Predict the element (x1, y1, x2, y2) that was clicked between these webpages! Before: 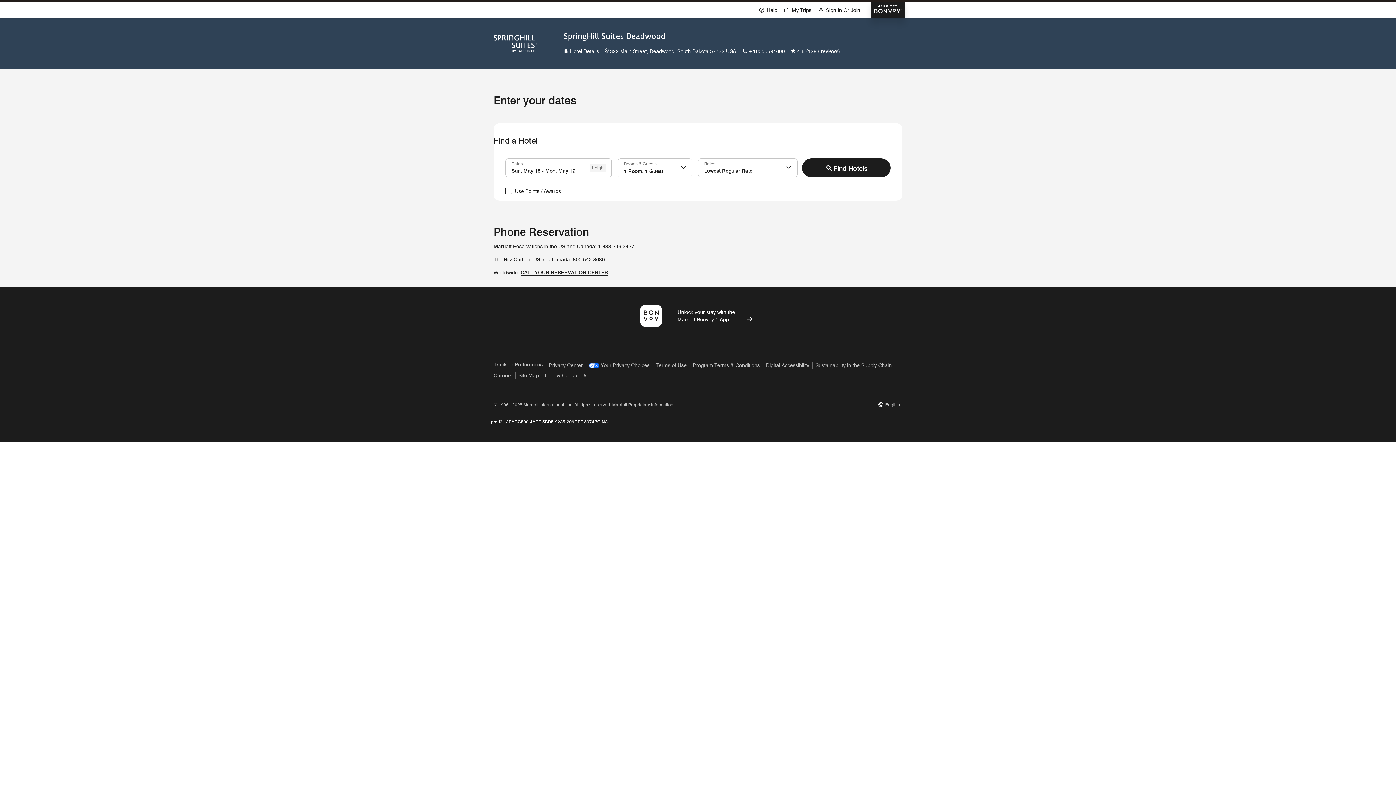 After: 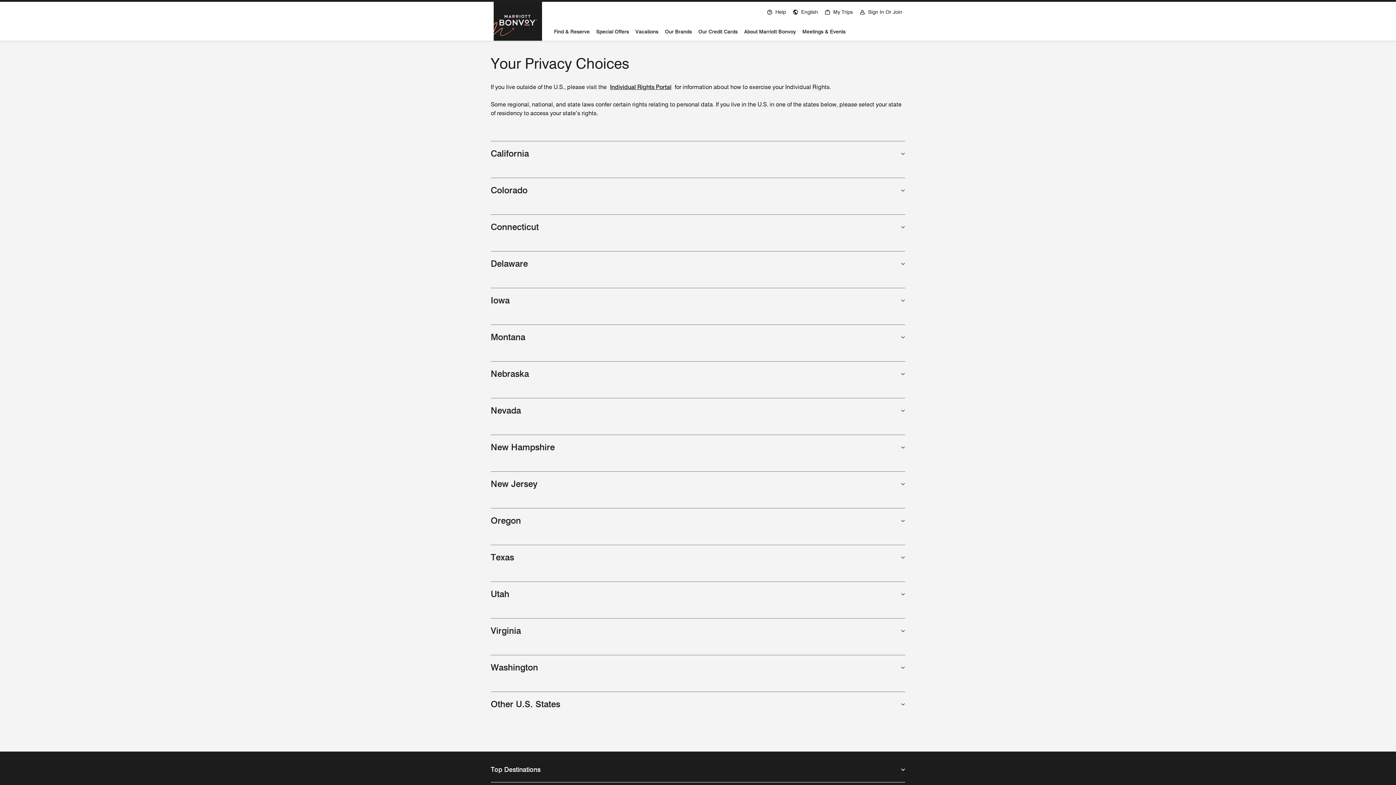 Action: label:  Your Privacy Choices bbox: (540, 361, 600, 369)